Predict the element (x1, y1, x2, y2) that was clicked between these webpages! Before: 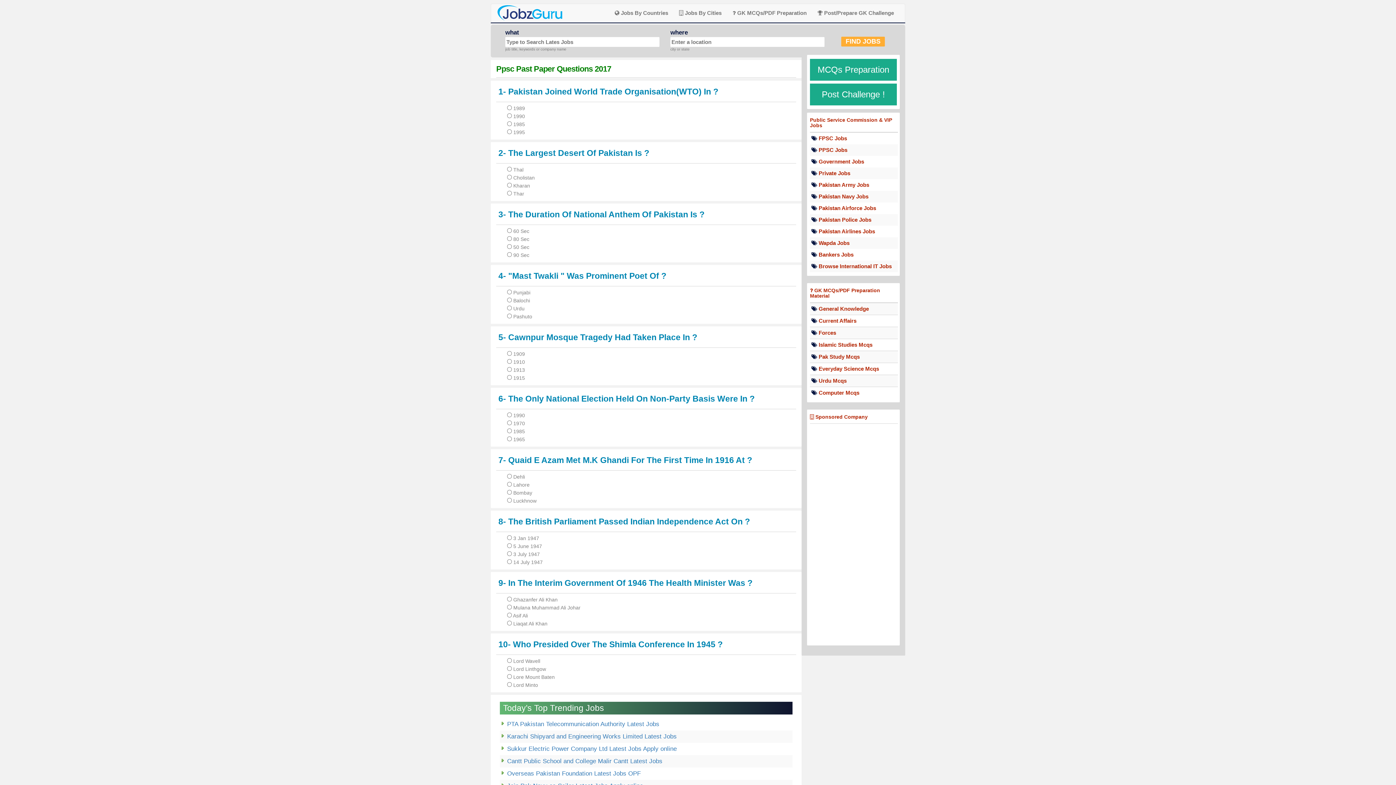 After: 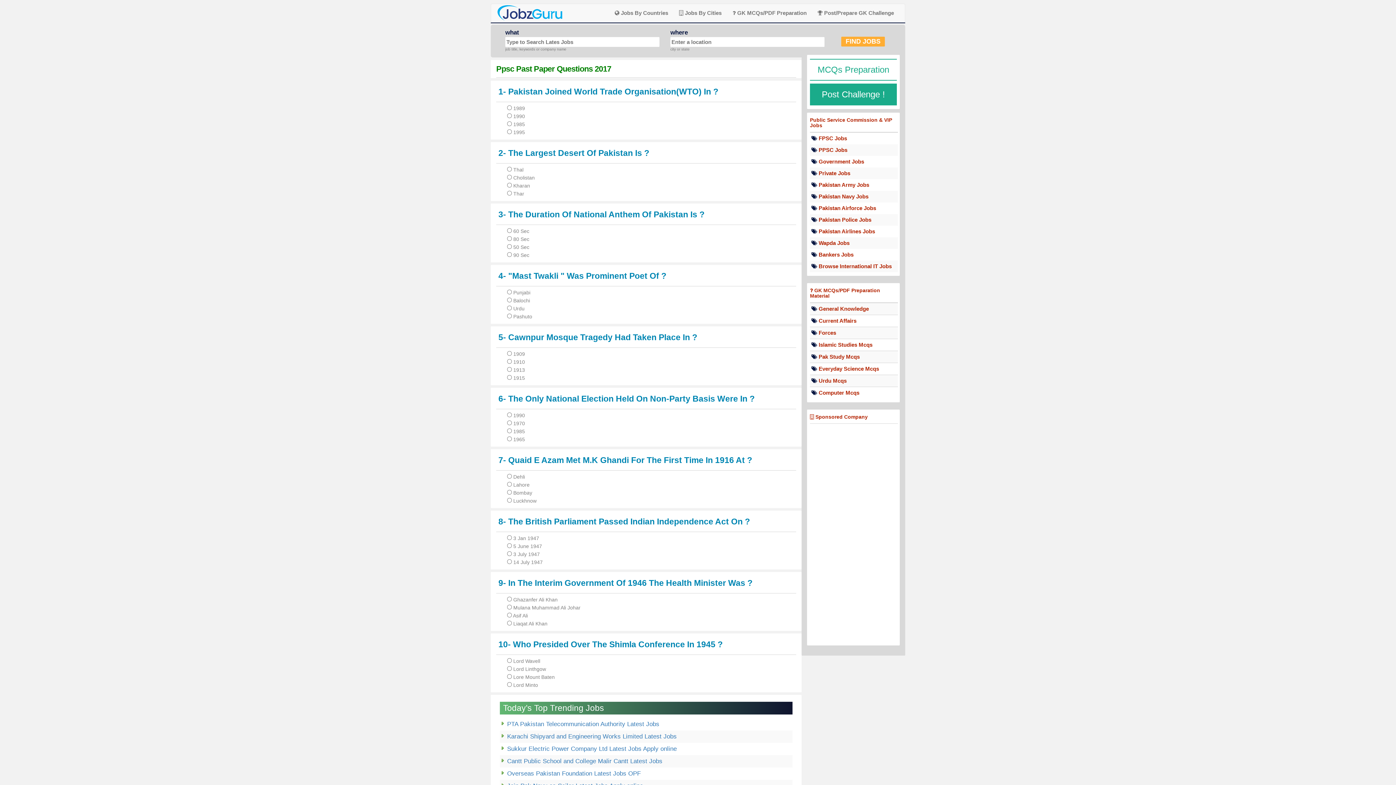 Action: bbox: (810, 67, 897, 73) label: MCQs Preparation